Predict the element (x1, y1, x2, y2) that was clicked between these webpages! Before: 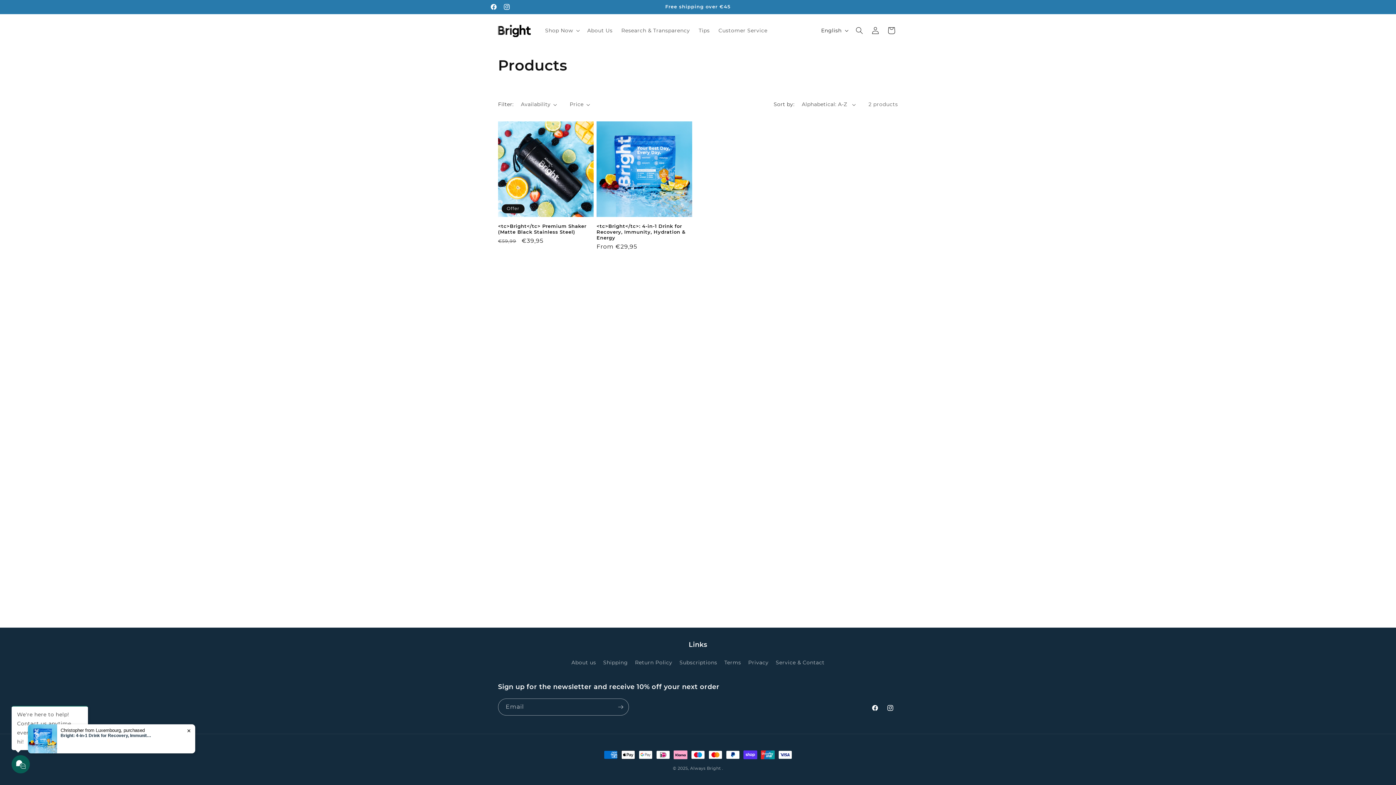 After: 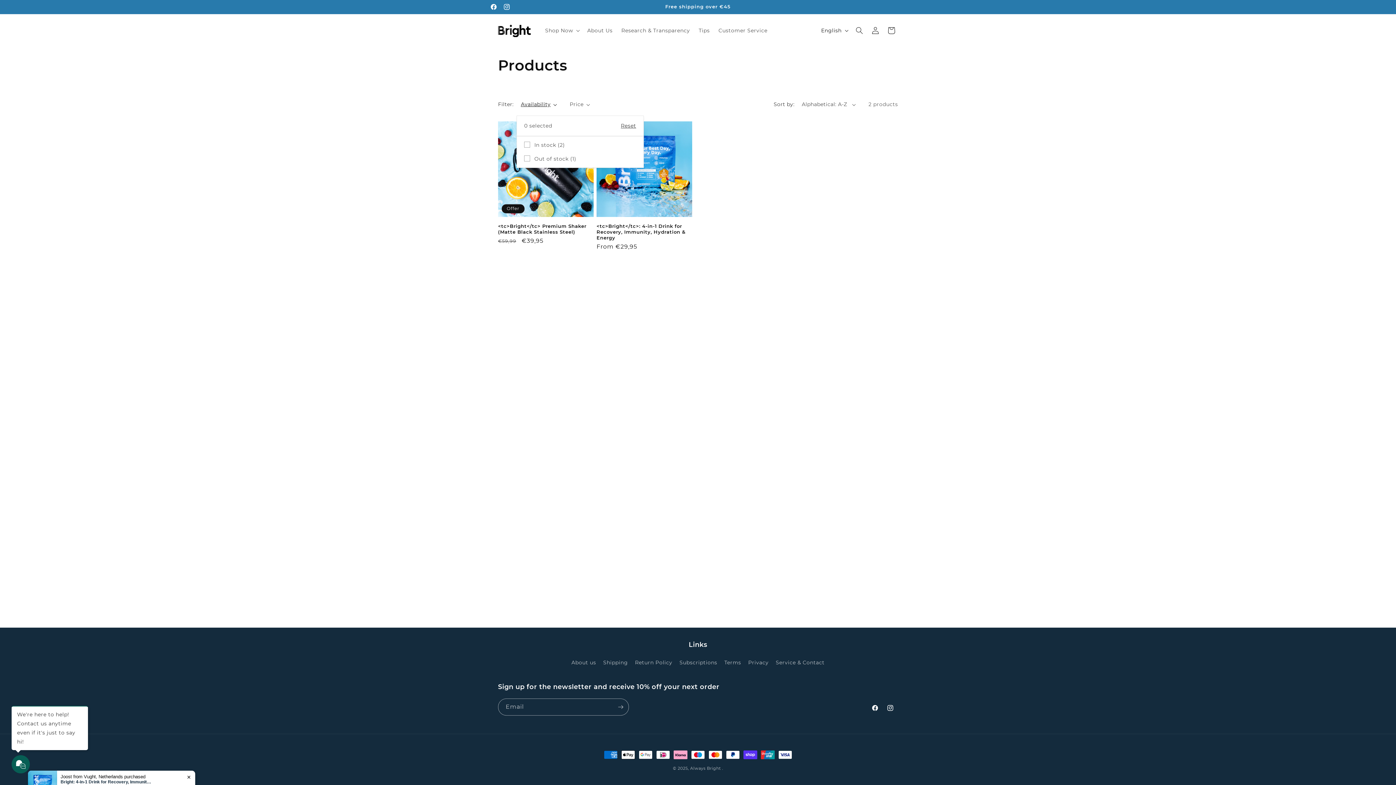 Action: bbox: (521, 100, 557, 108) label: Availability (0 selected)